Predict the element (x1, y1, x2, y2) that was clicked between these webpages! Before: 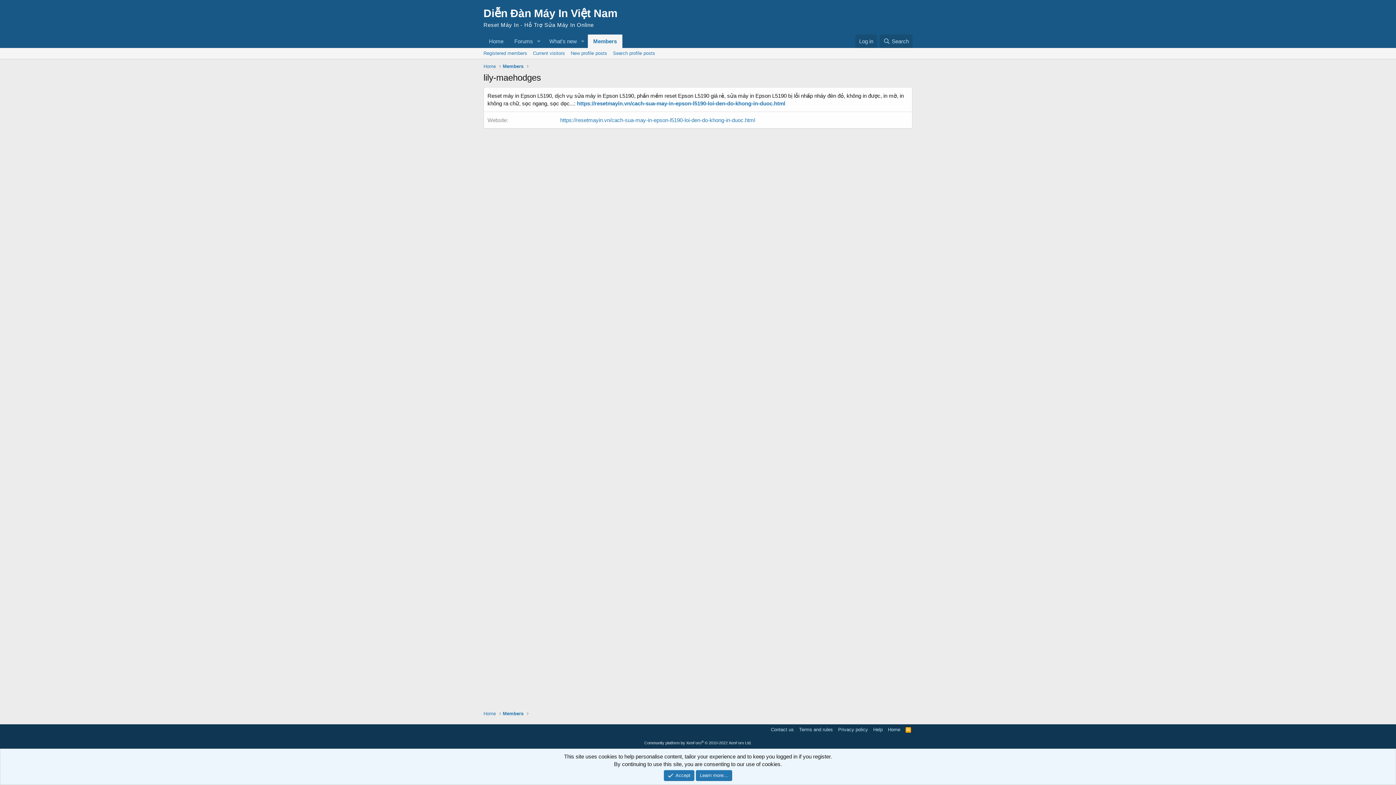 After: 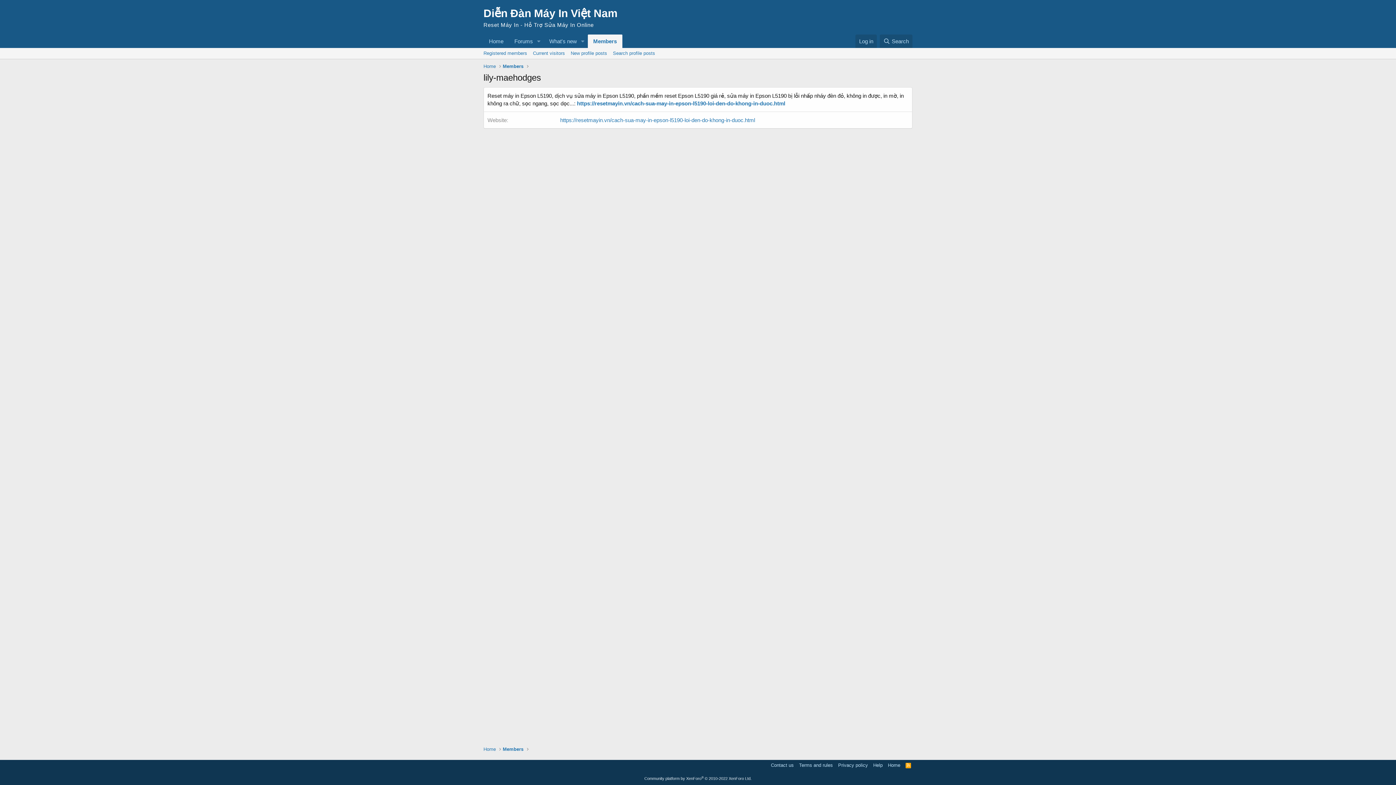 Action: label: Accept bbox: (663, 770, 694, 781)